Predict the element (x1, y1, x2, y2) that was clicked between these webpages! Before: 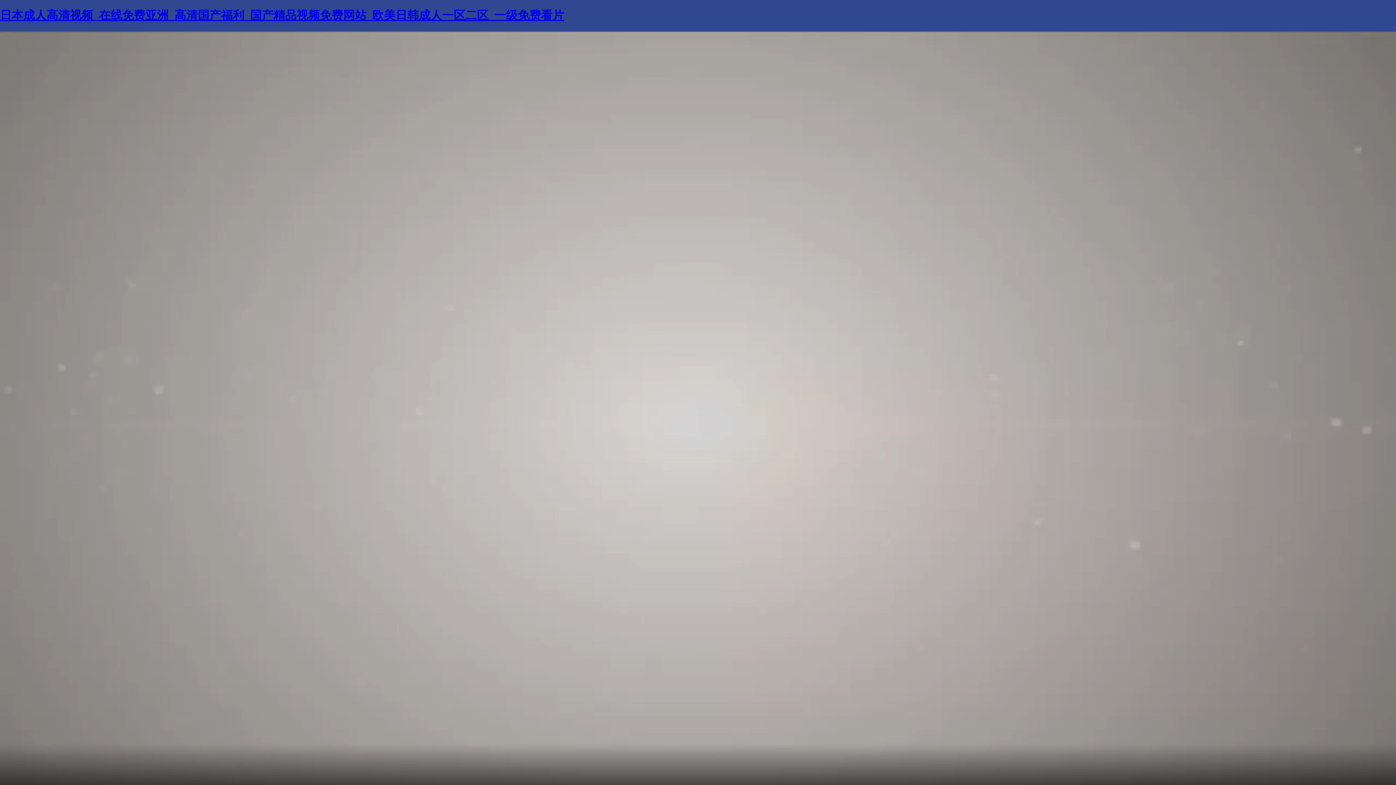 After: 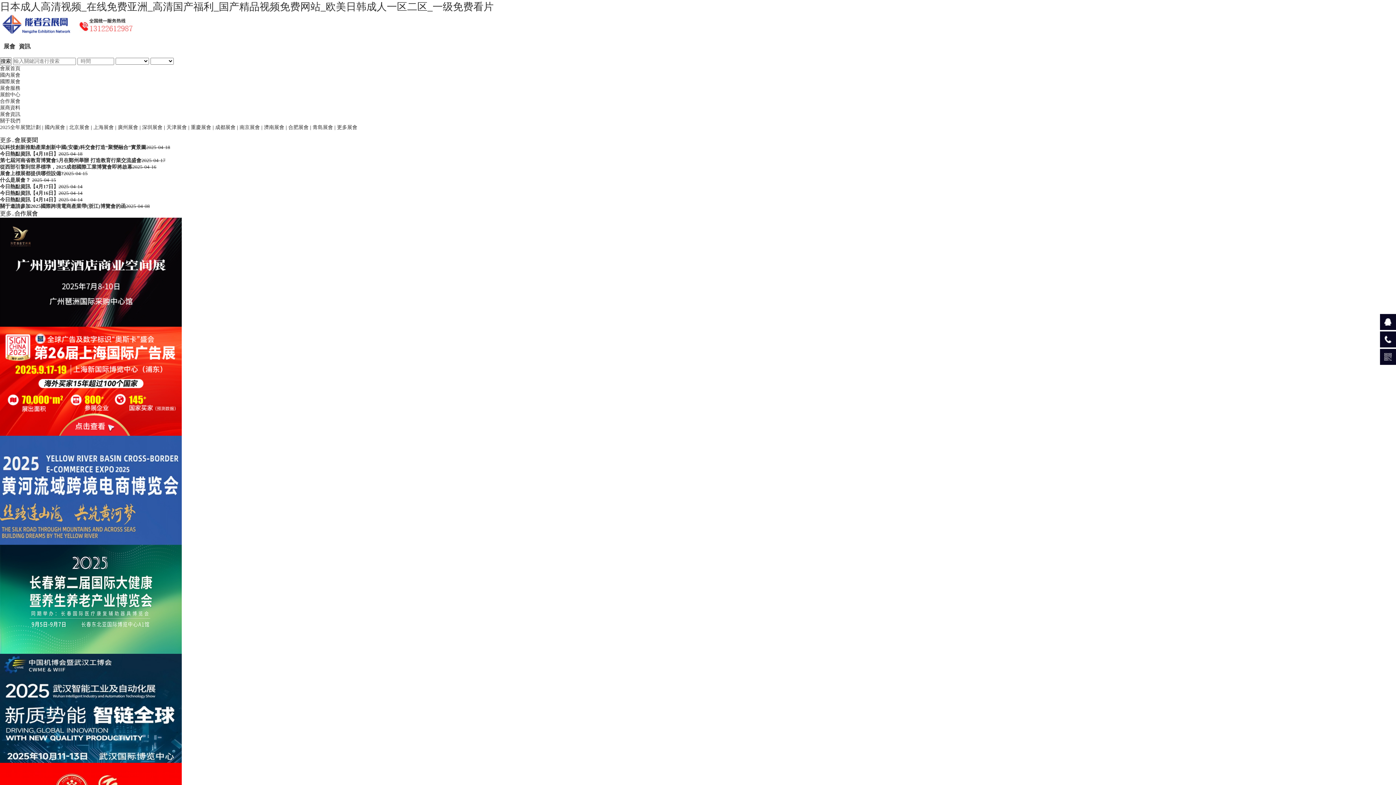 Action: label: 日本成人高清视频_在线免费亚洲_高清国产福利_国产精品视频免费网站_欧美日韩成人一区二区_一级免费看片 bbox: (0, 8, 564, 21)